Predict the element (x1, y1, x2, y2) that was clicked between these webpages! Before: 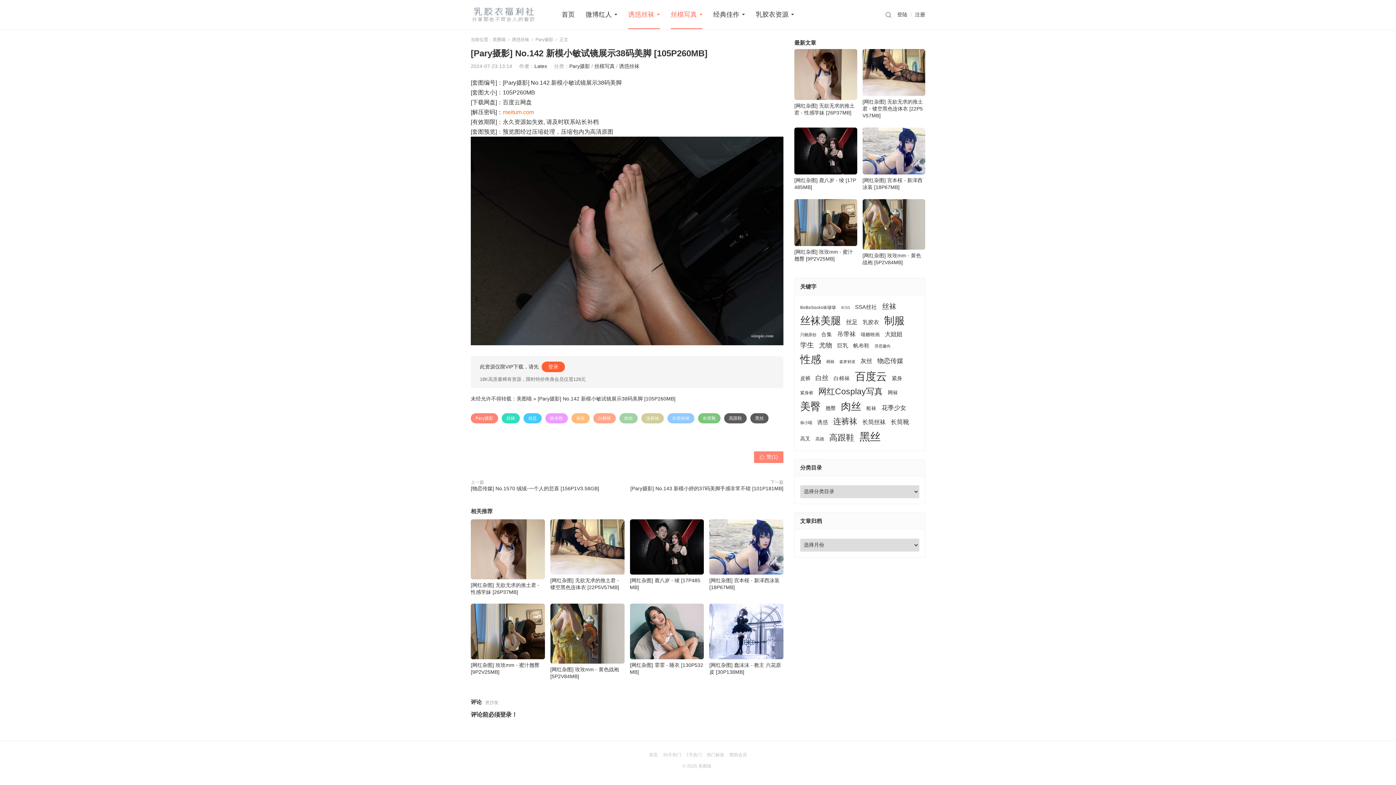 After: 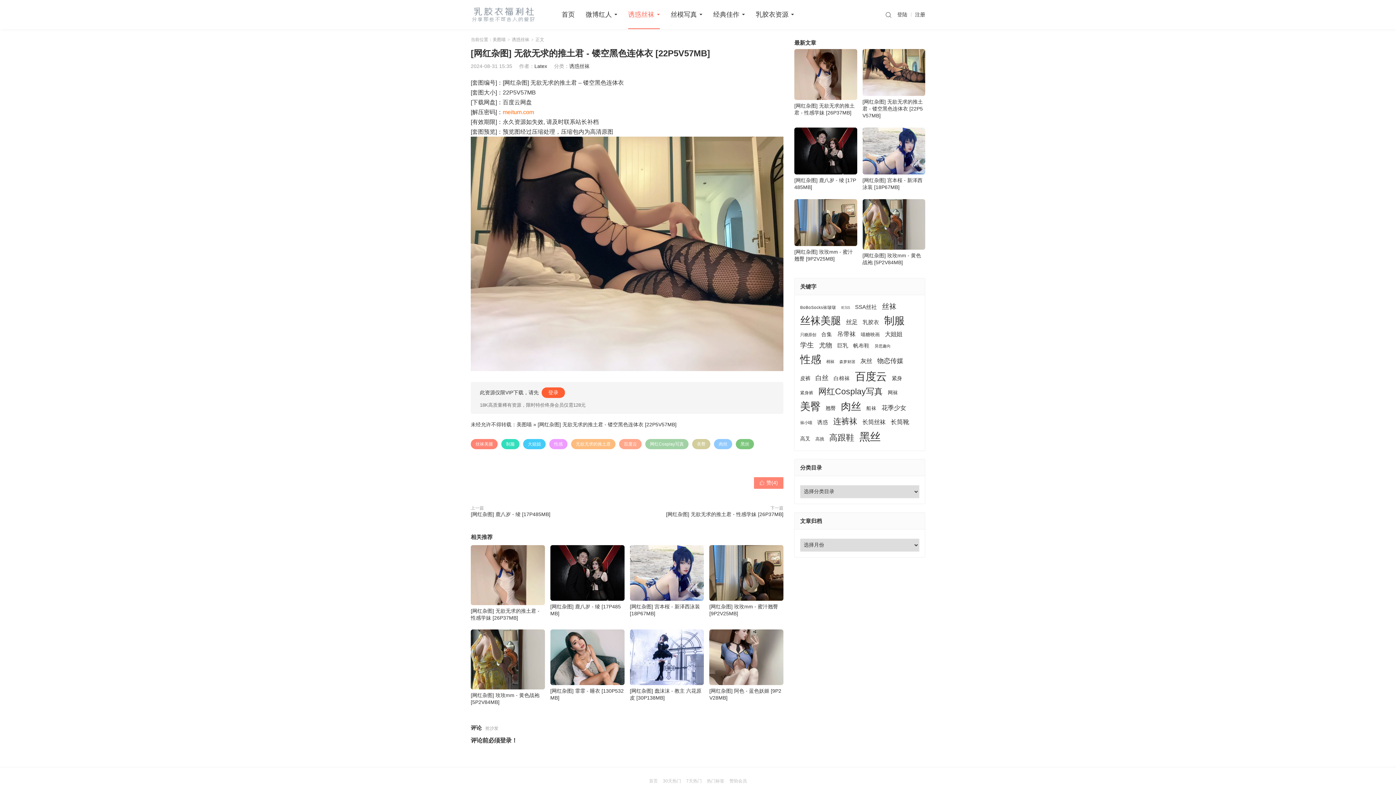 Action: bbox: (550, 519, 624, 590) label: [网红杂图] 无欲无求的推土君 - 镂空黑色连体衣 [22P5V57MB]